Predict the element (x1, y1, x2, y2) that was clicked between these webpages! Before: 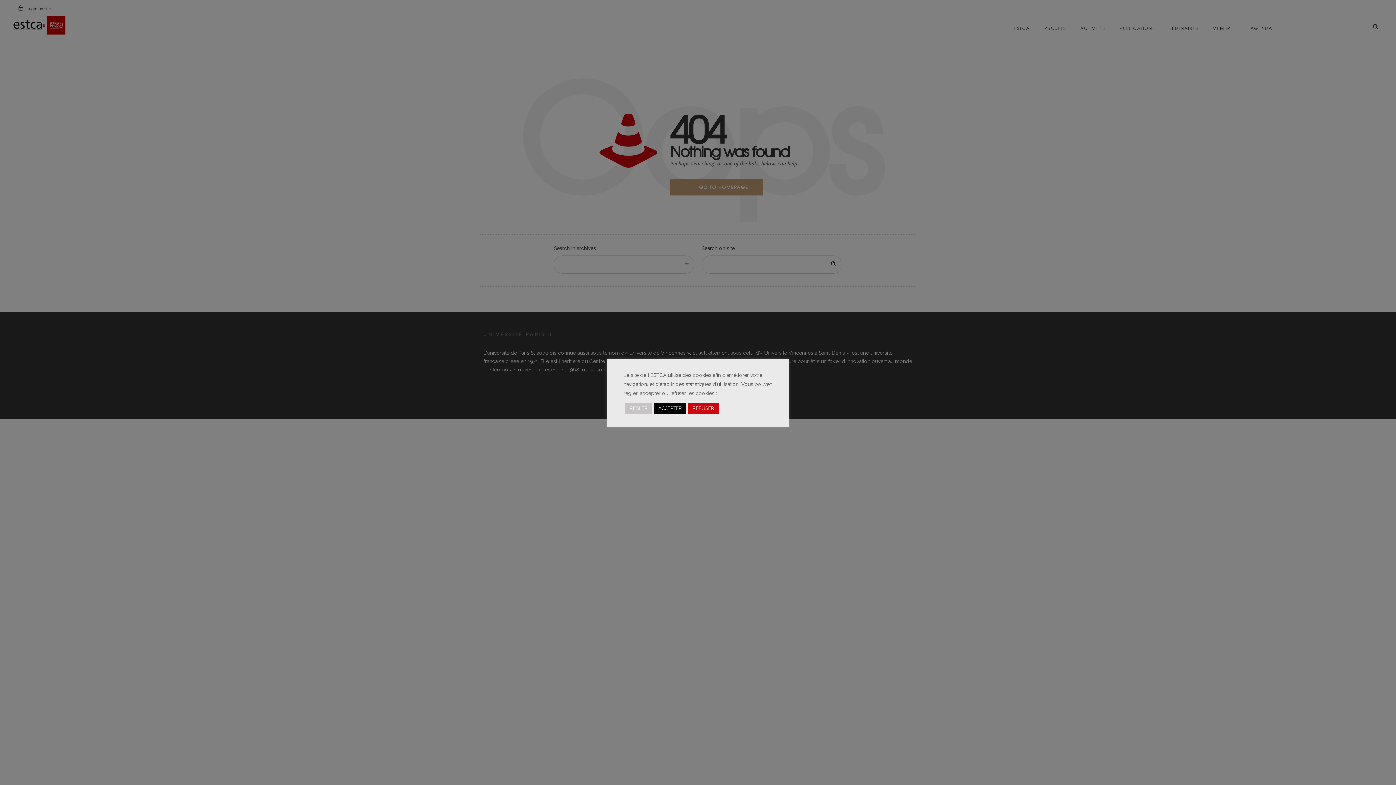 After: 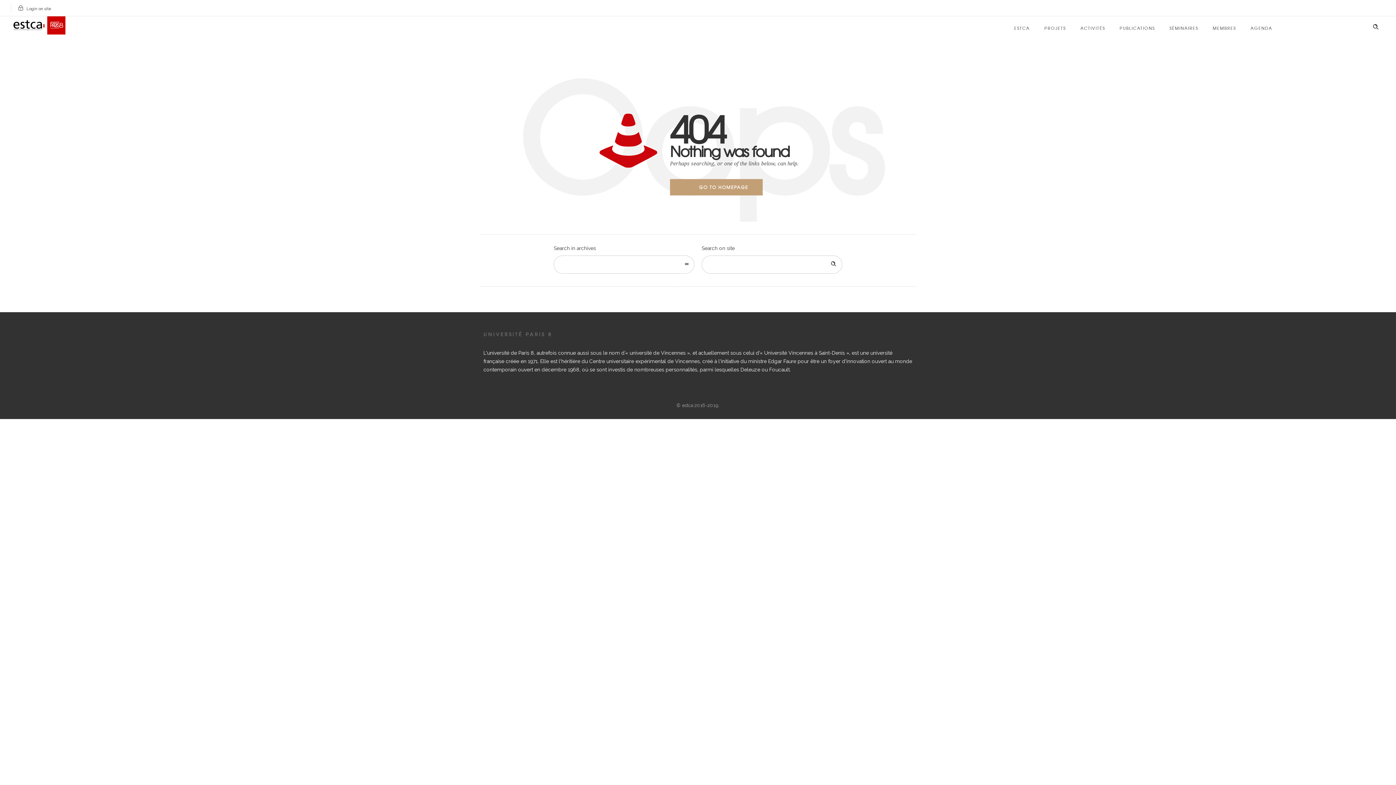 Action: label: REFUSER bbox: (688, 402, 718, 414)